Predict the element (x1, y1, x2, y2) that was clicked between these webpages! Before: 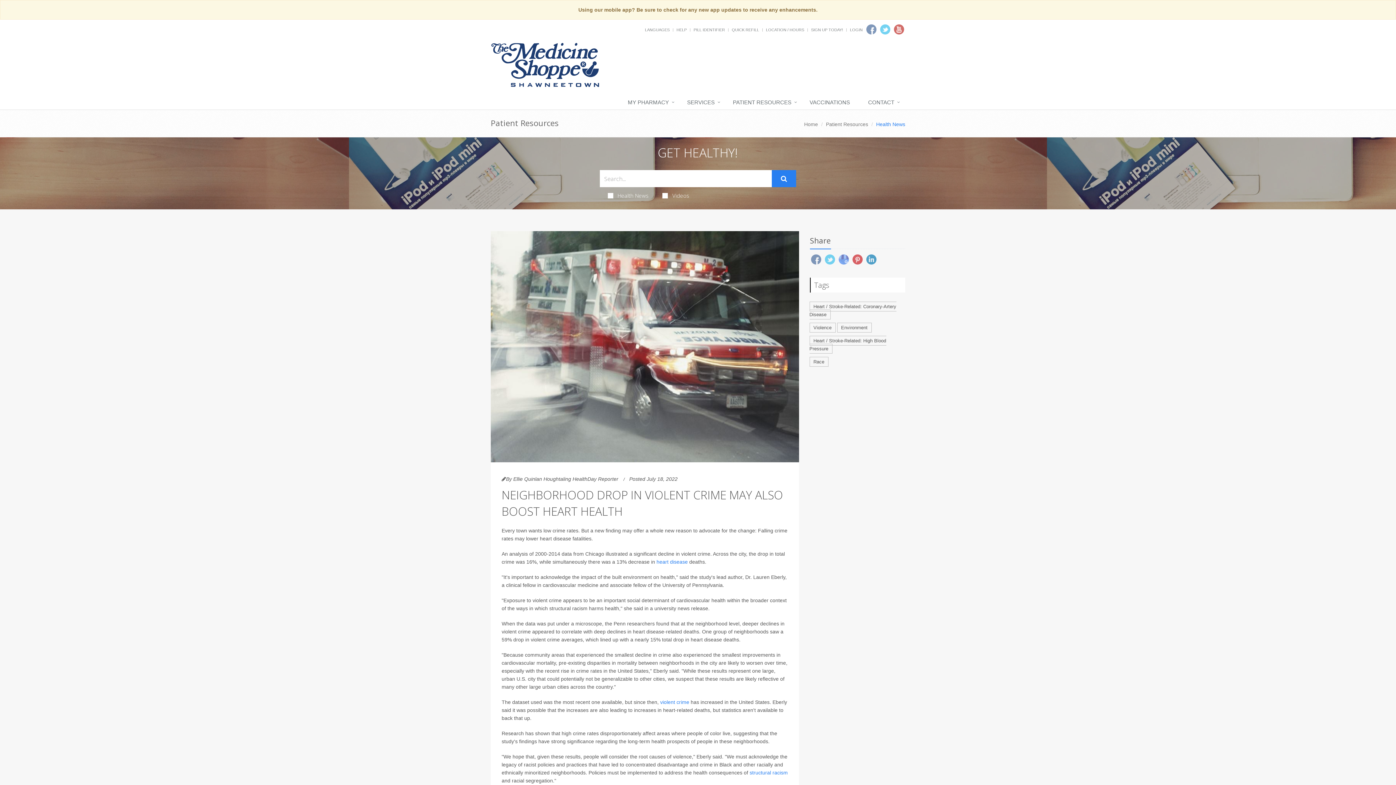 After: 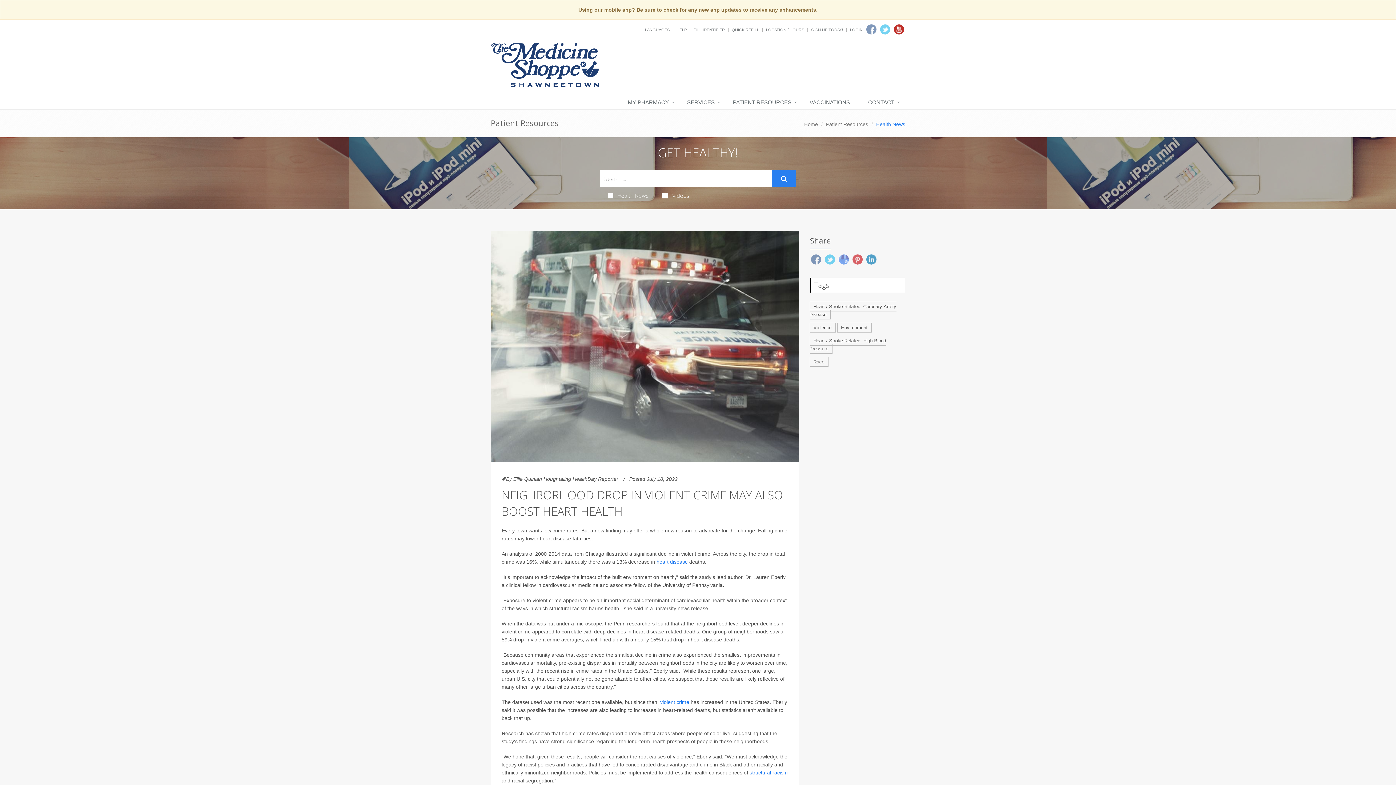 Action: bbox: (894, 24, 904, 34)